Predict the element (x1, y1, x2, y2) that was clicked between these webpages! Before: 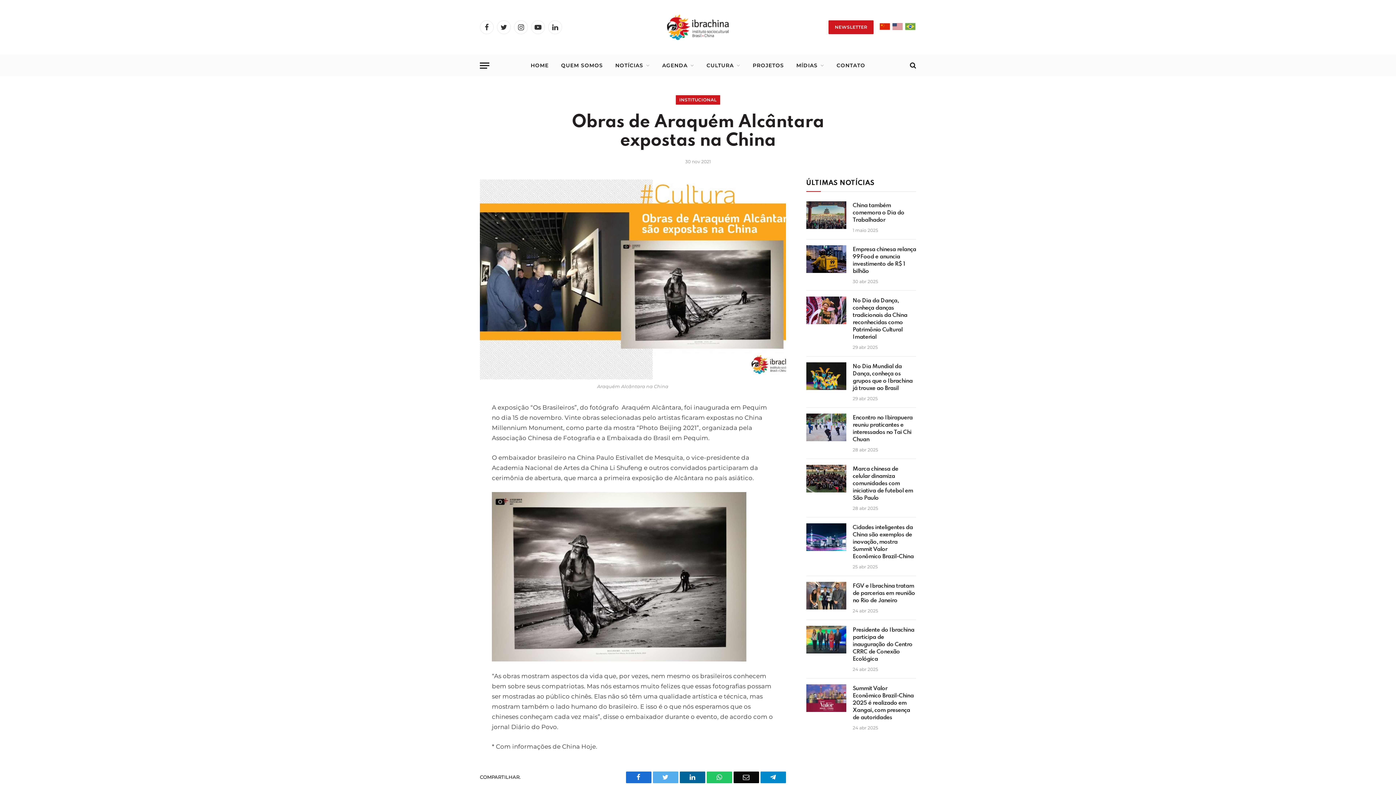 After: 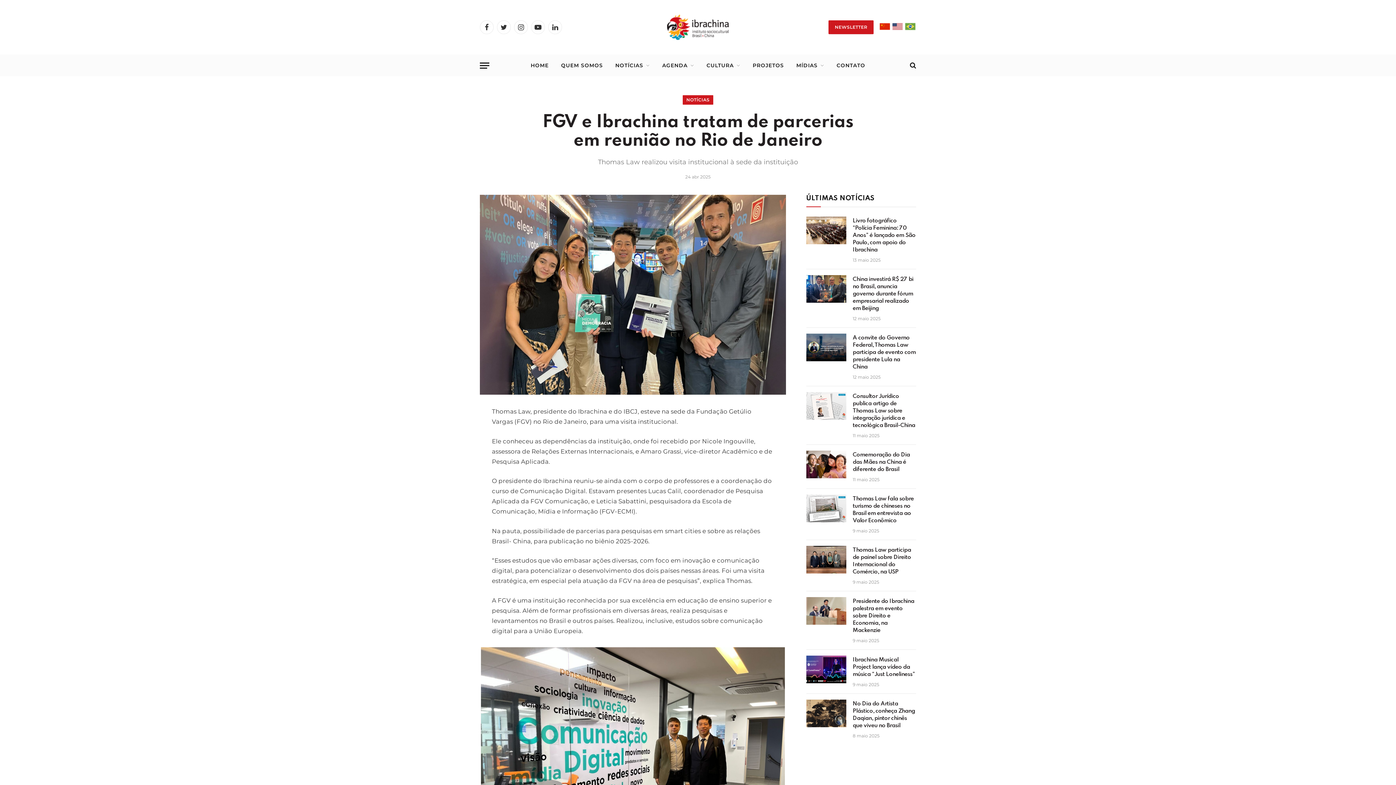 Action: bbox: (806, 582, 846, 609)